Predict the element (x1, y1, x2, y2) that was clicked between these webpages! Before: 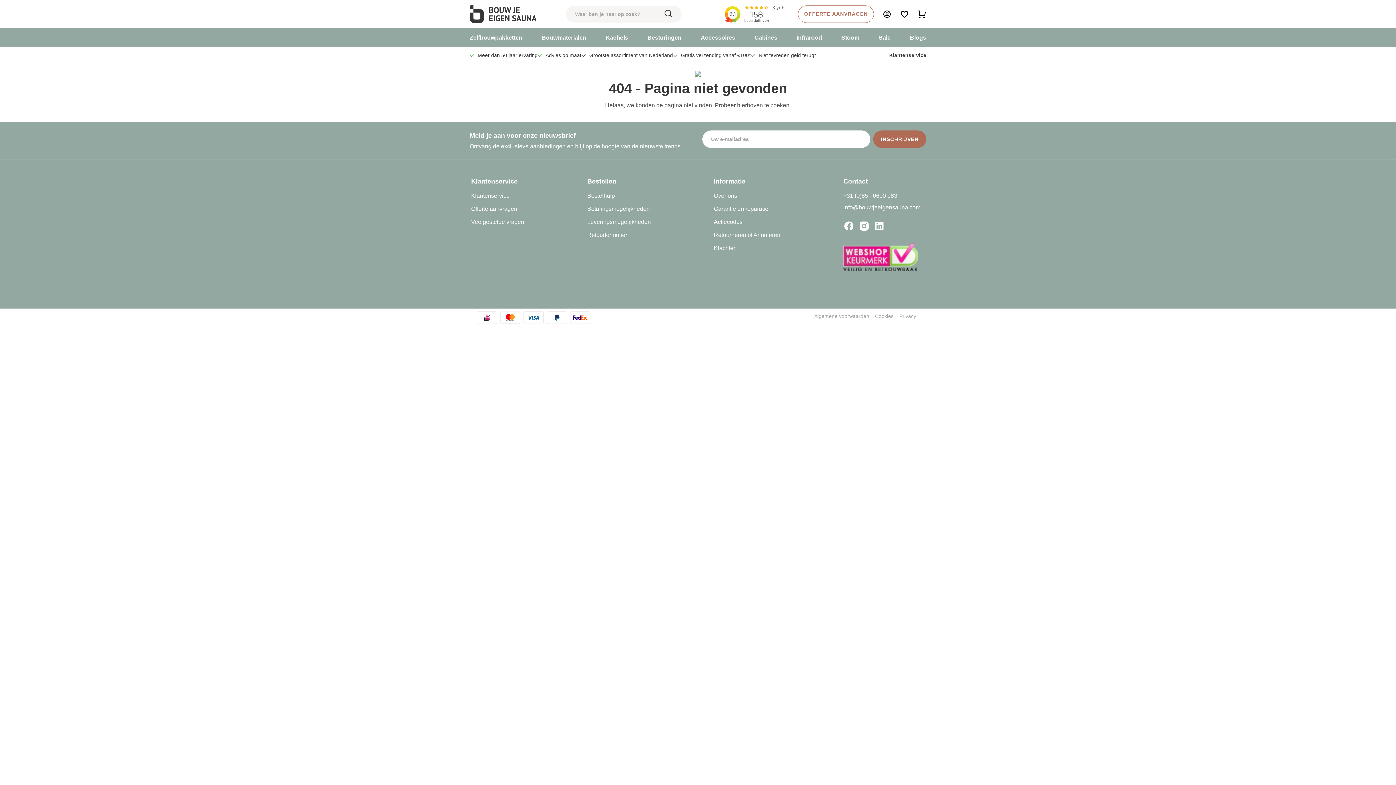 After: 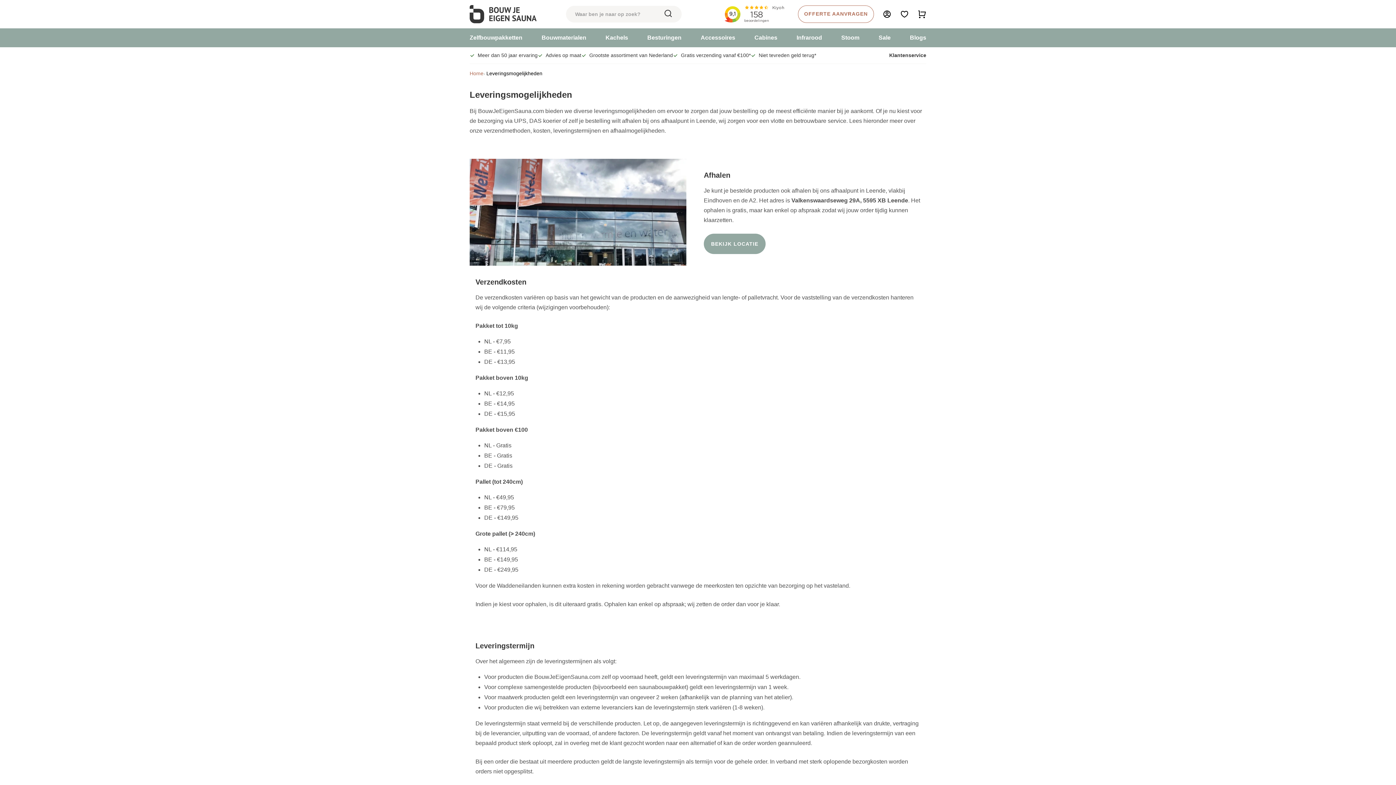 Action: bbox: (587, 217, 651, 226) label: Leveringsmogelijkheden